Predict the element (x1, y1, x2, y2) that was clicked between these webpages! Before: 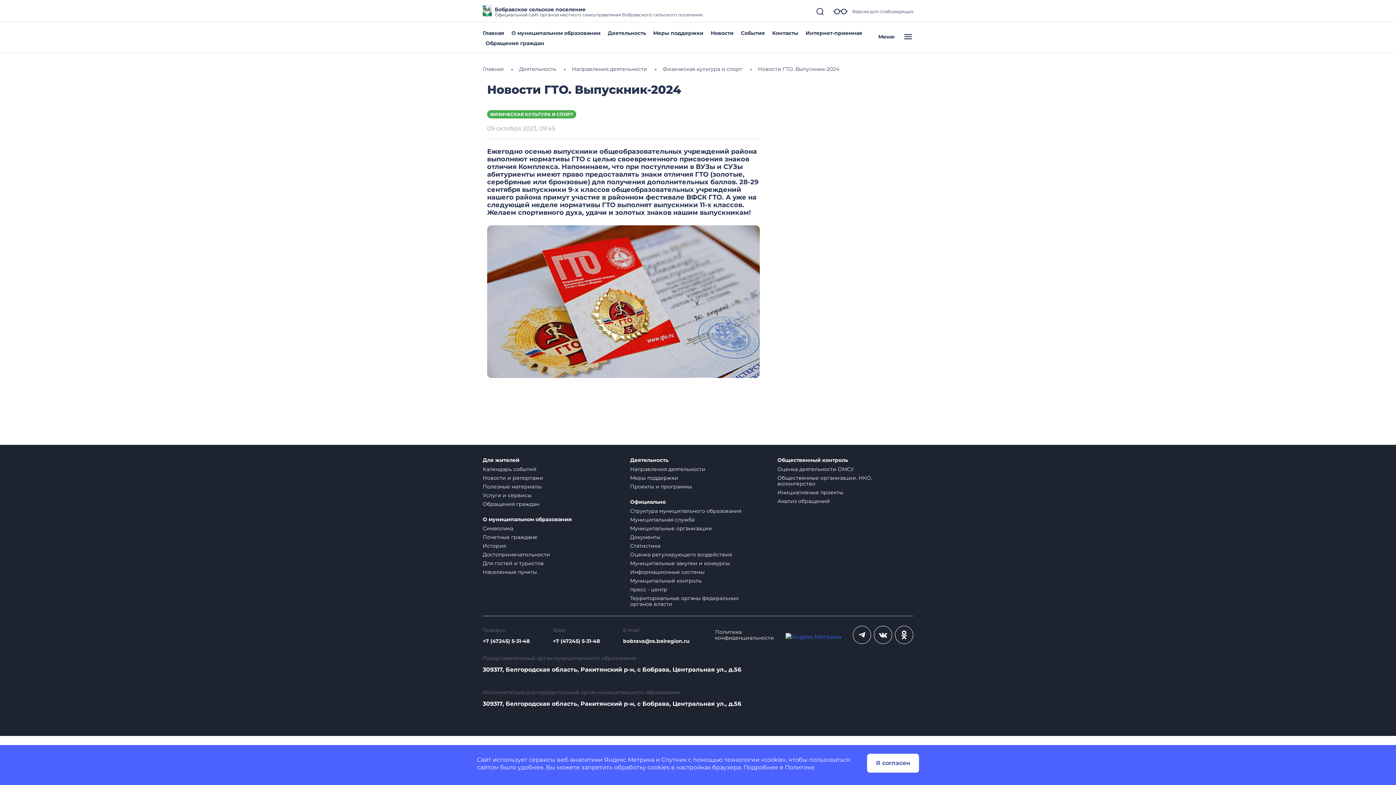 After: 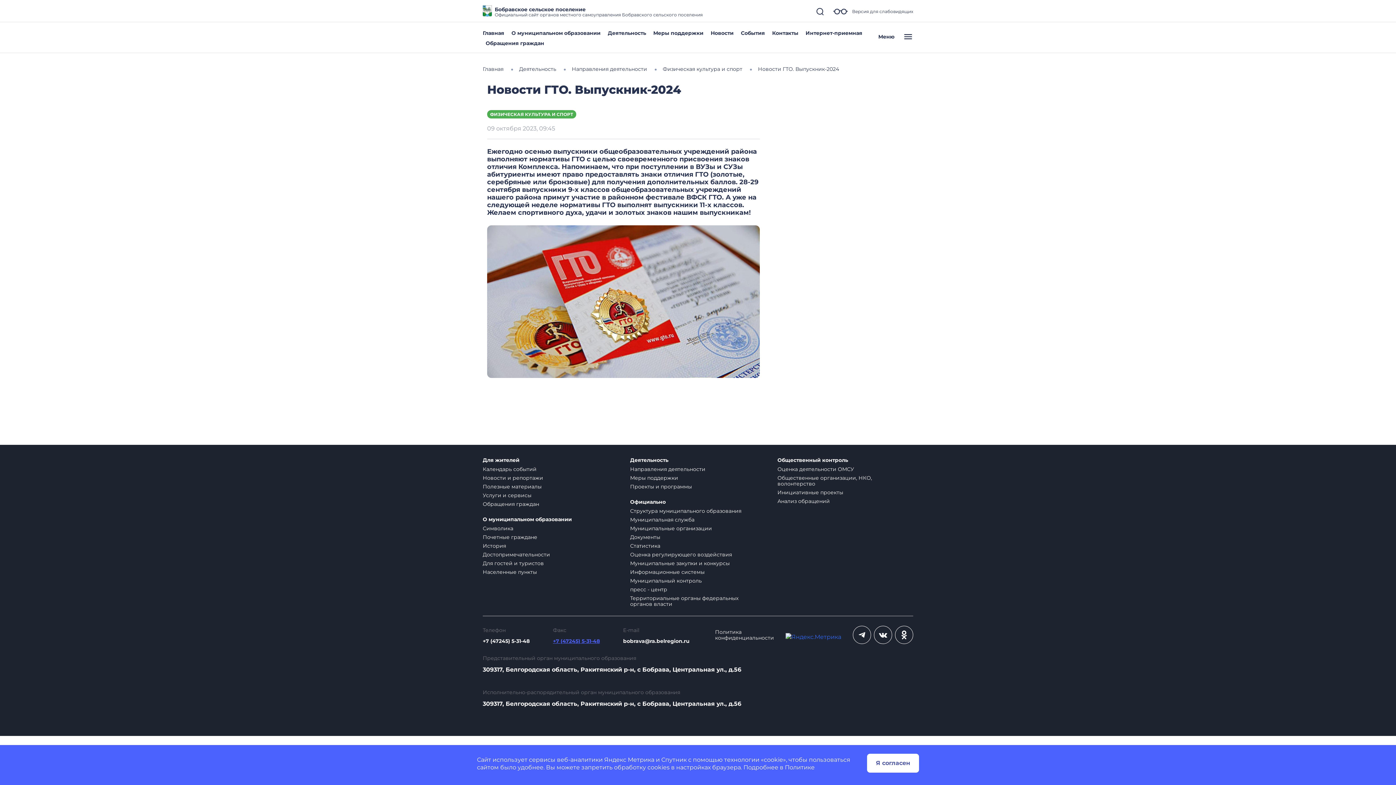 Action: bbox: (553, 638, 600, 644) label: +7 (47245) 5-31-48